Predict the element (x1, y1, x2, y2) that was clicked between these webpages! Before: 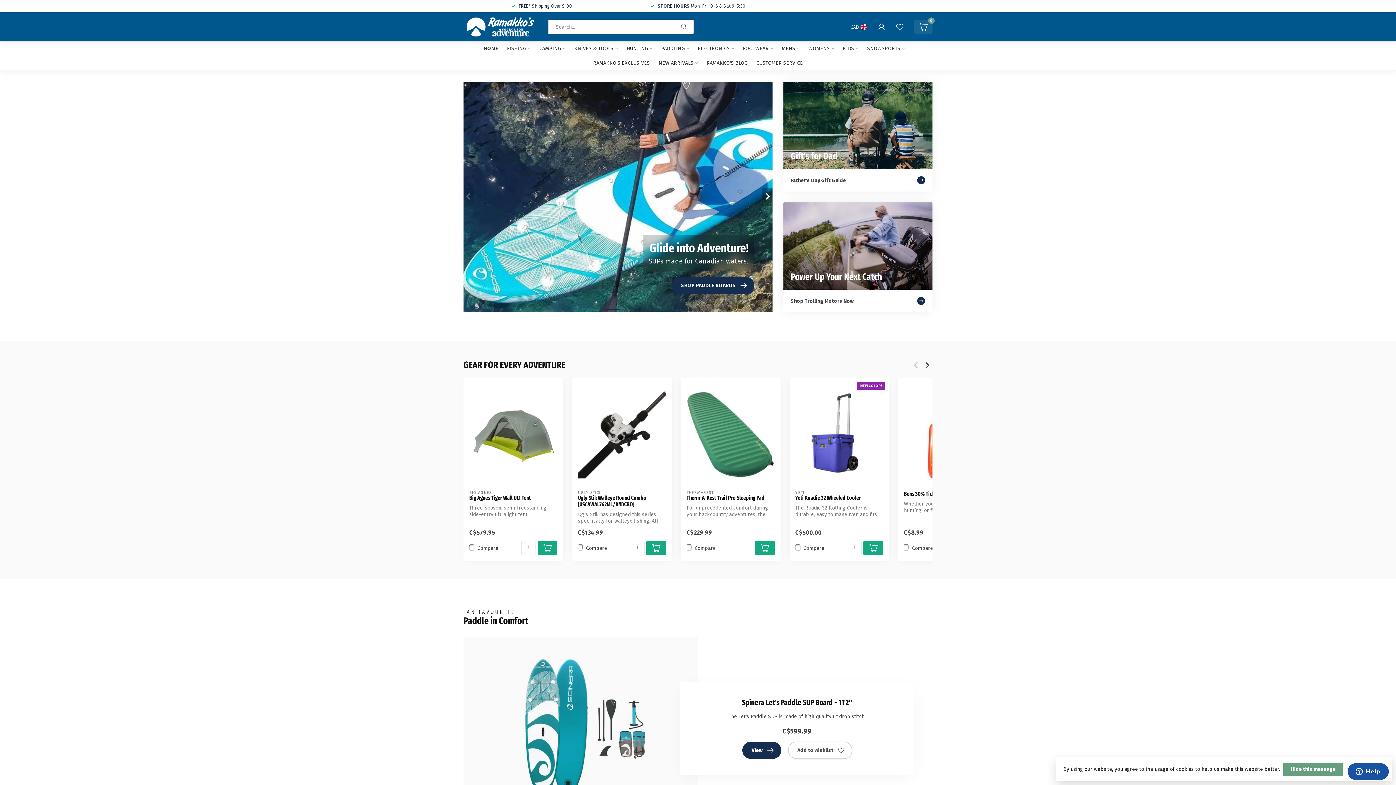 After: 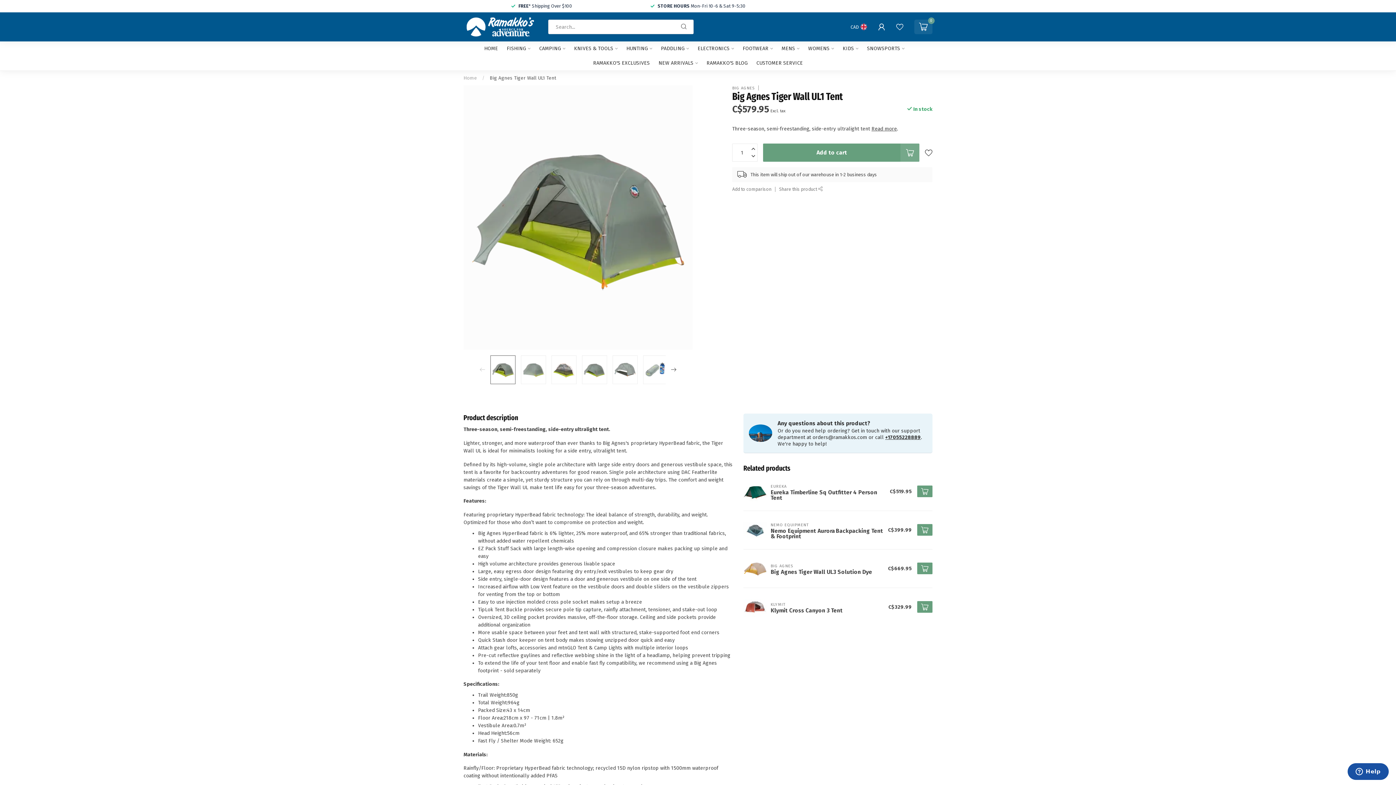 Action: bbox: (469, 494, 557, 501) label: Big Agnes Tiger Wall UL1 Tent